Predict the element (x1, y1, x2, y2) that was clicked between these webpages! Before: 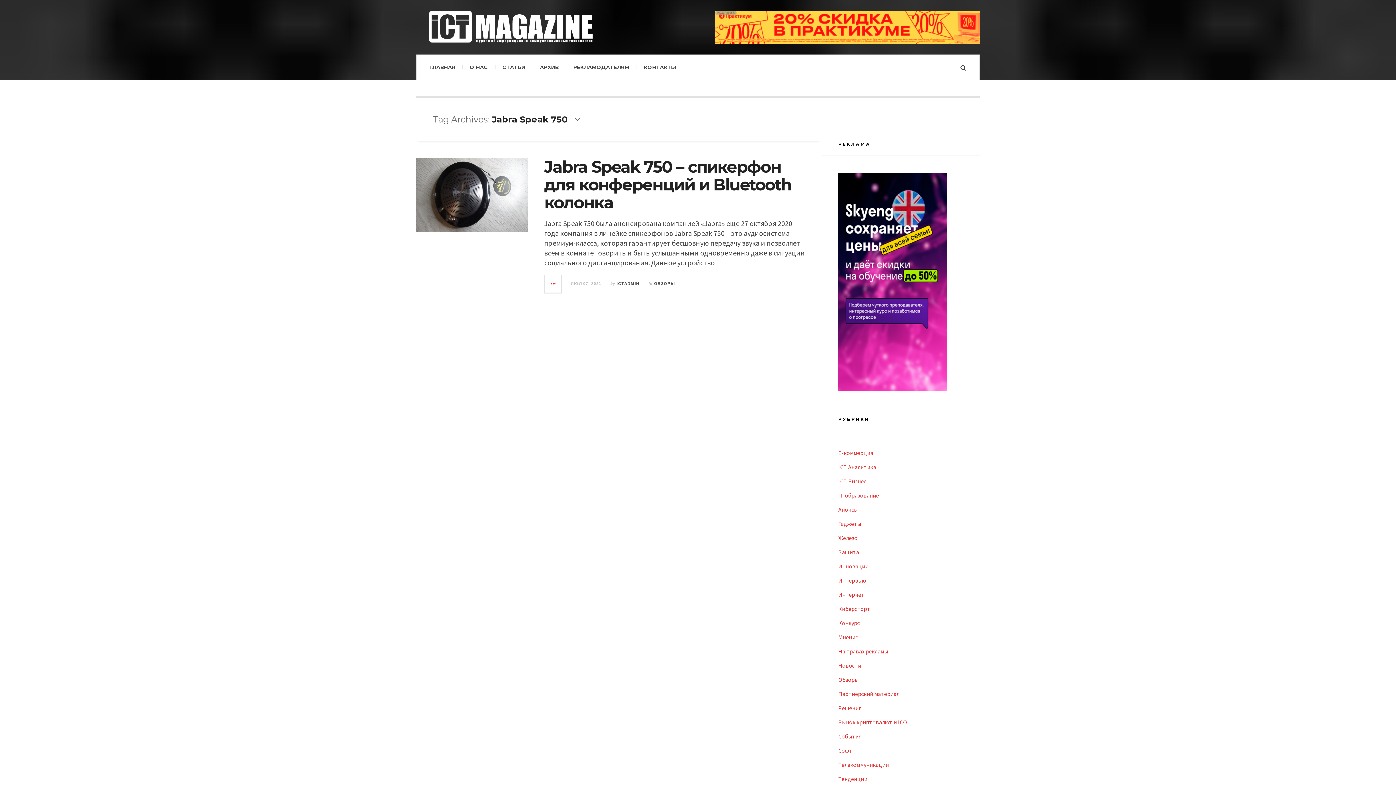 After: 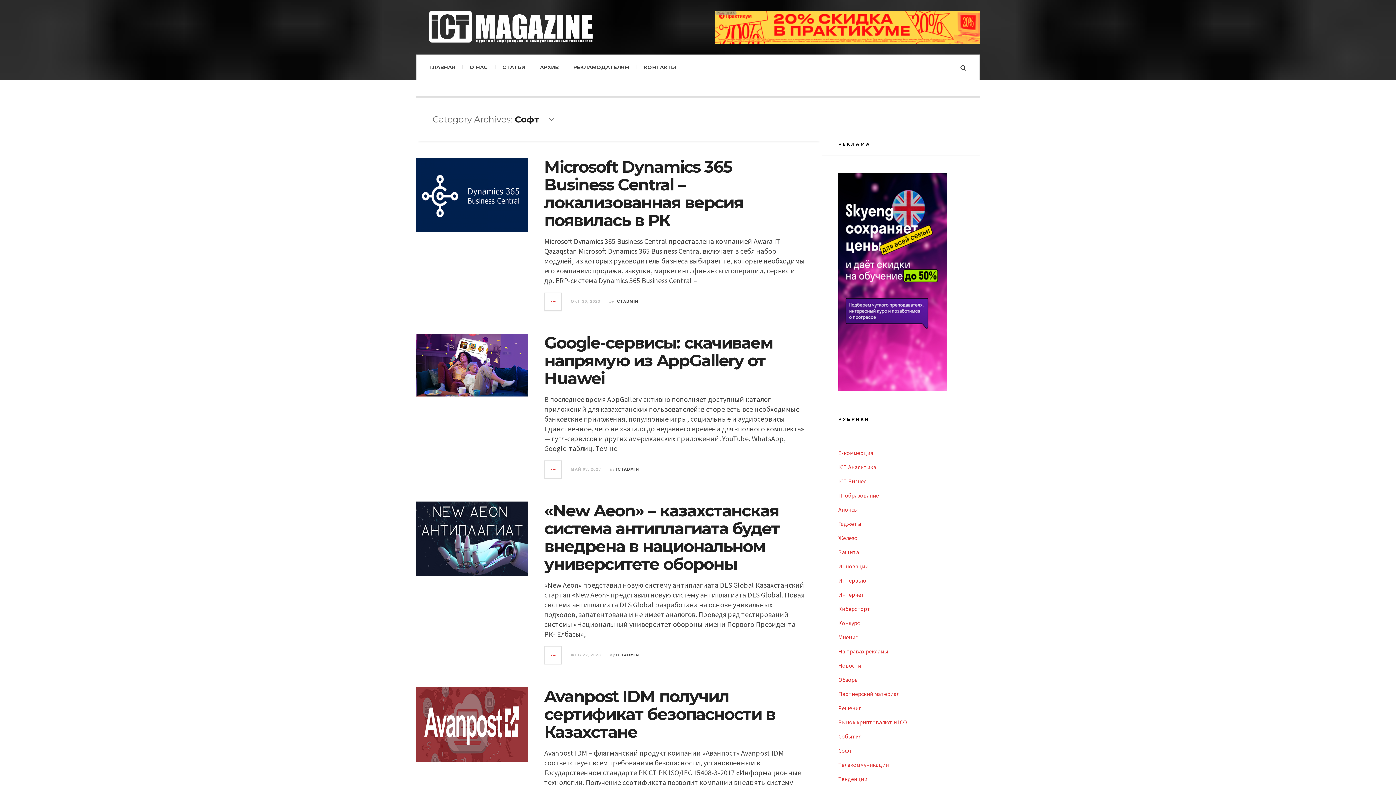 Action: bbox: (838, 747, 852, 754) label: Софт